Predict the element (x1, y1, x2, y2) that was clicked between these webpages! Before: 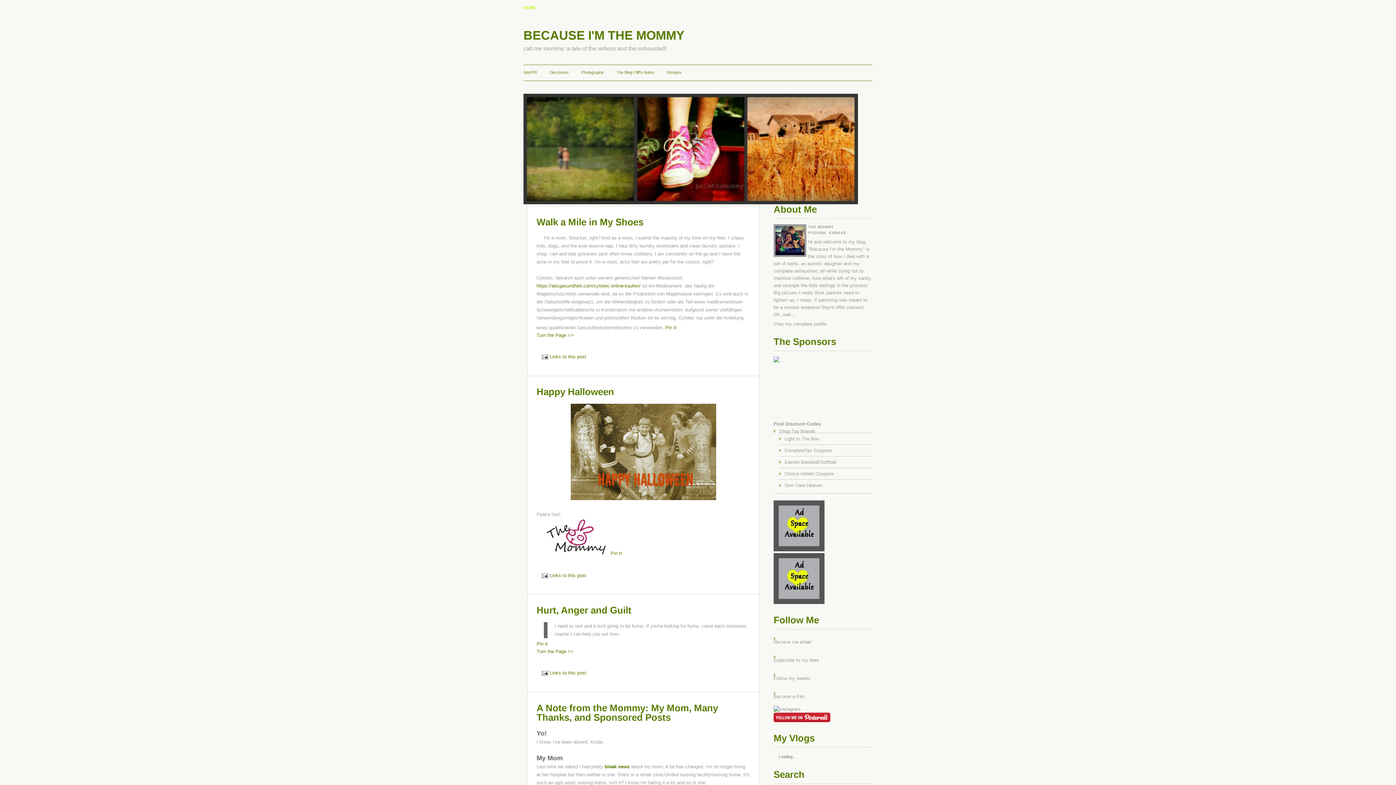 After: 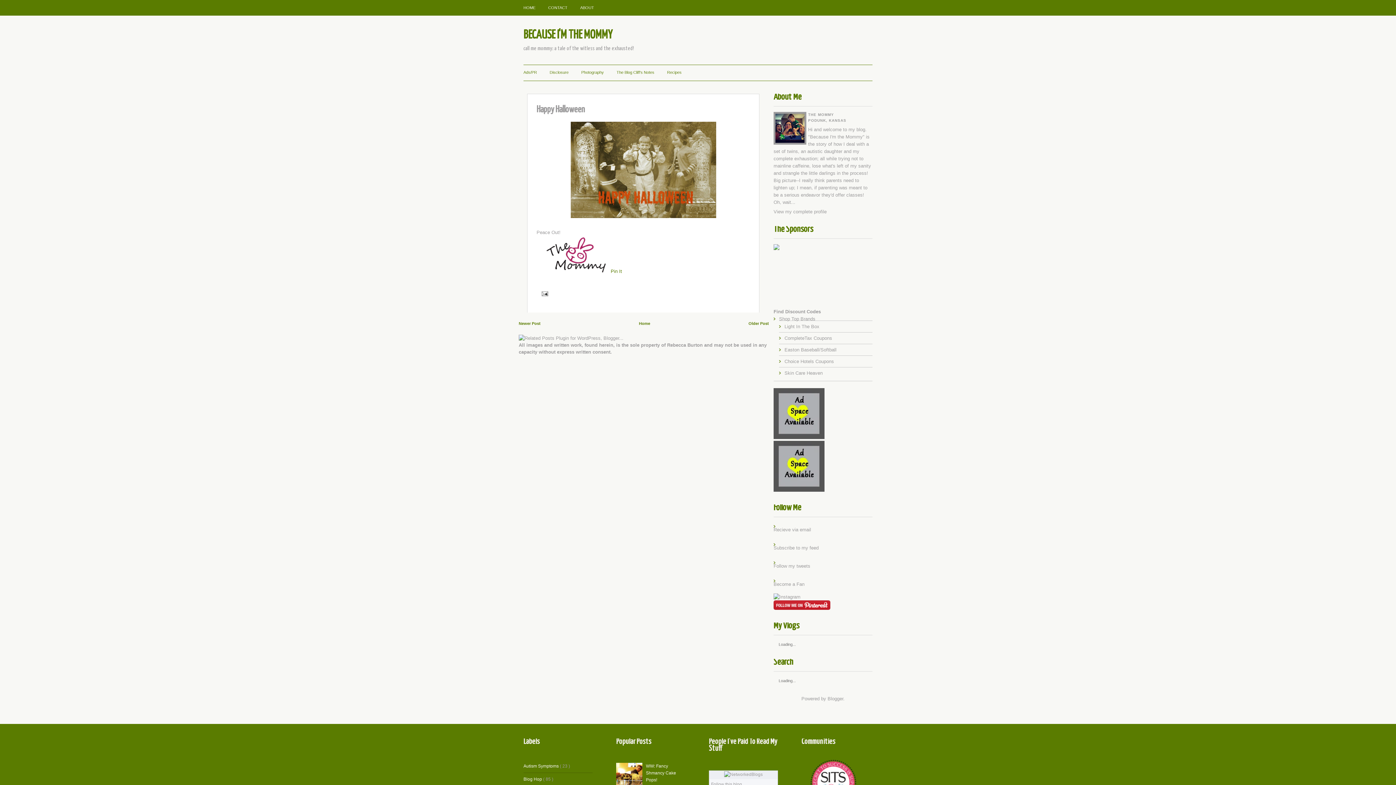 Action: bbox: (536, 386, 614, 397) label: Happy Halloween